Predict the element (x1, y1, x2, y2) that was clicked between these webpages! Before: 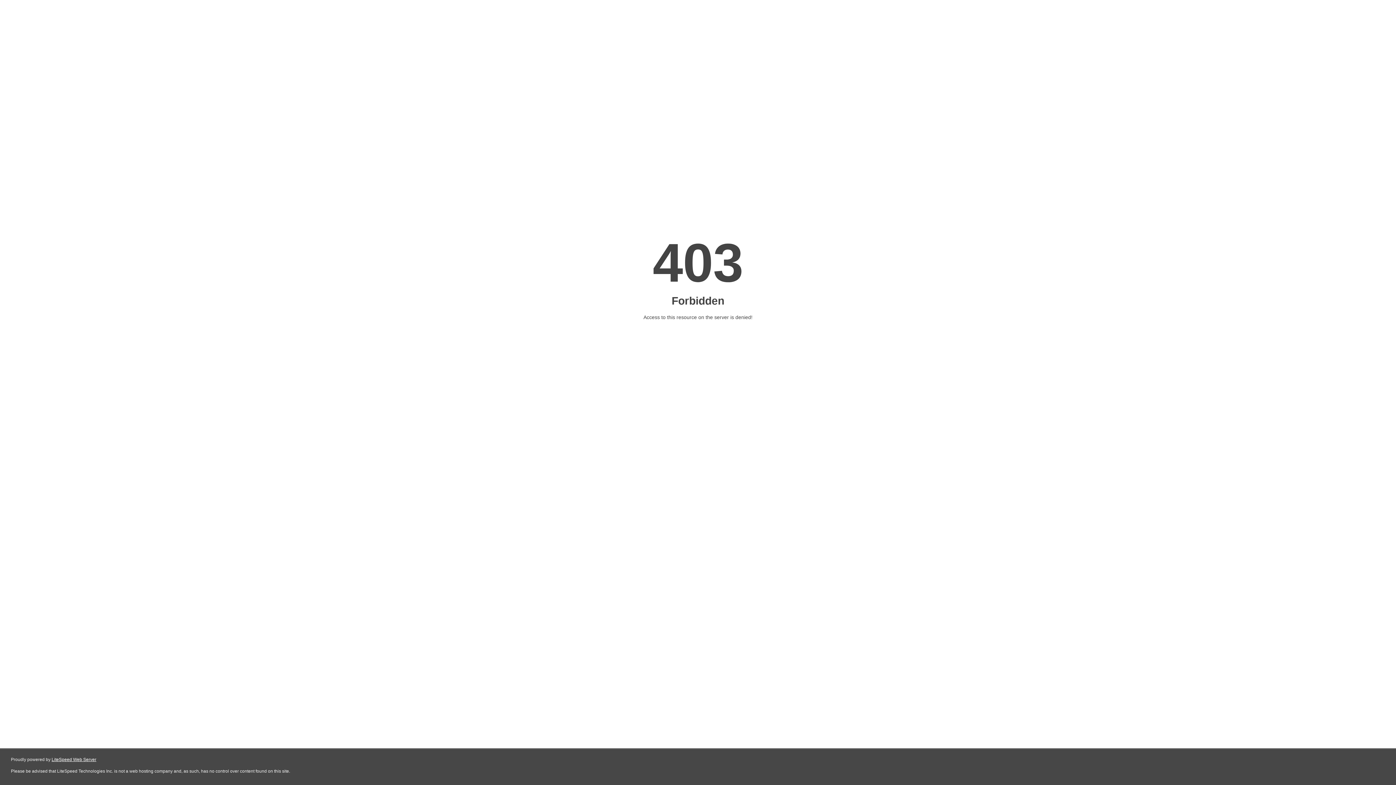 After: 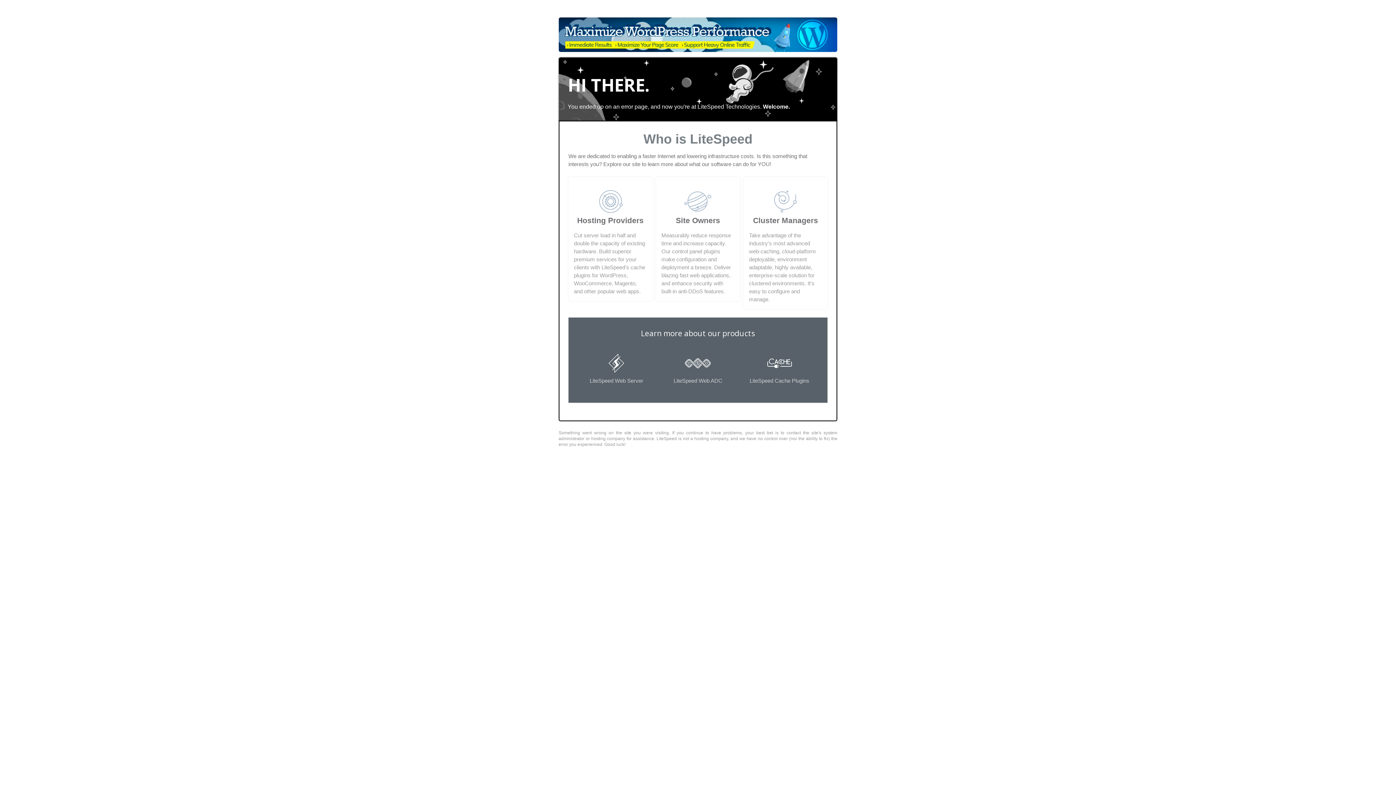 Action: bbox: (51, 757, 96, 762) label: LiteSpeed Web Server